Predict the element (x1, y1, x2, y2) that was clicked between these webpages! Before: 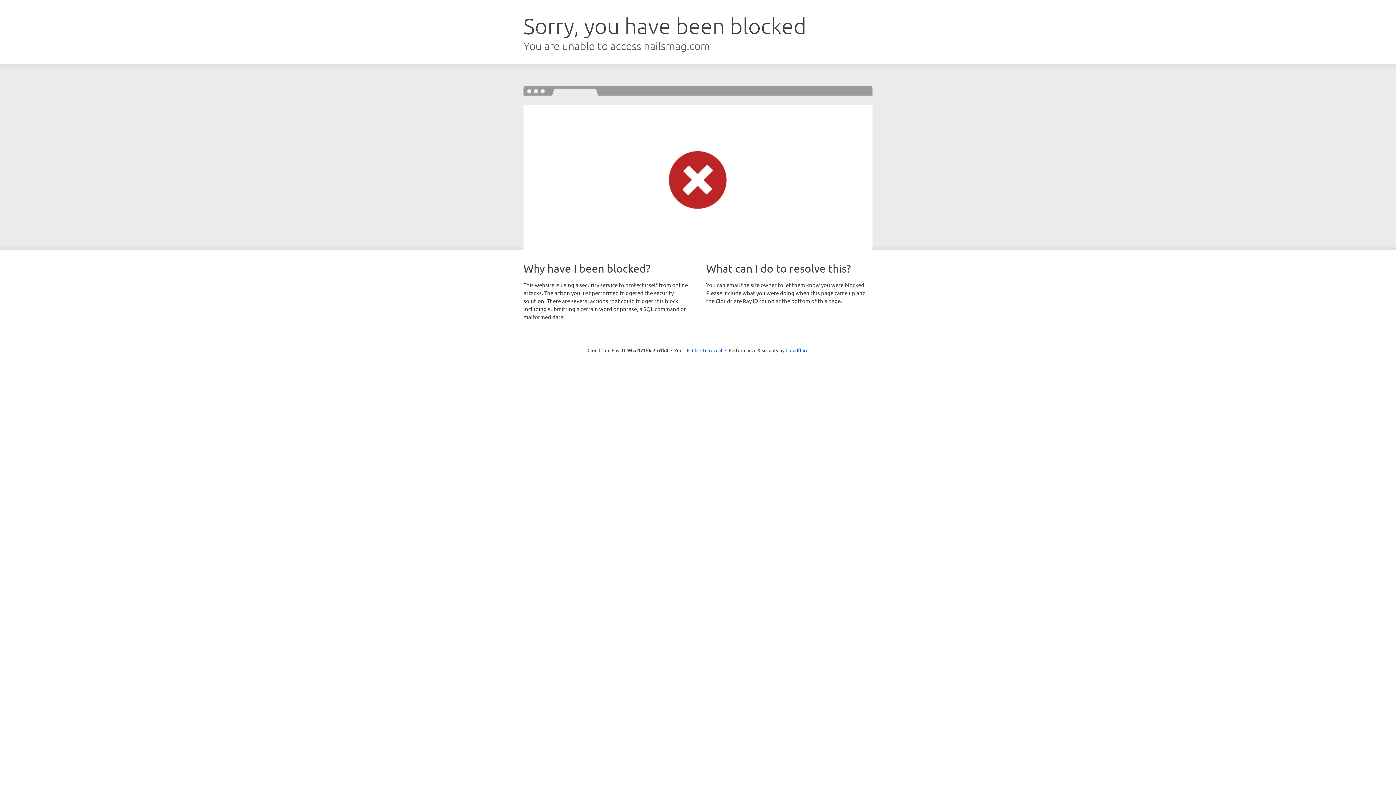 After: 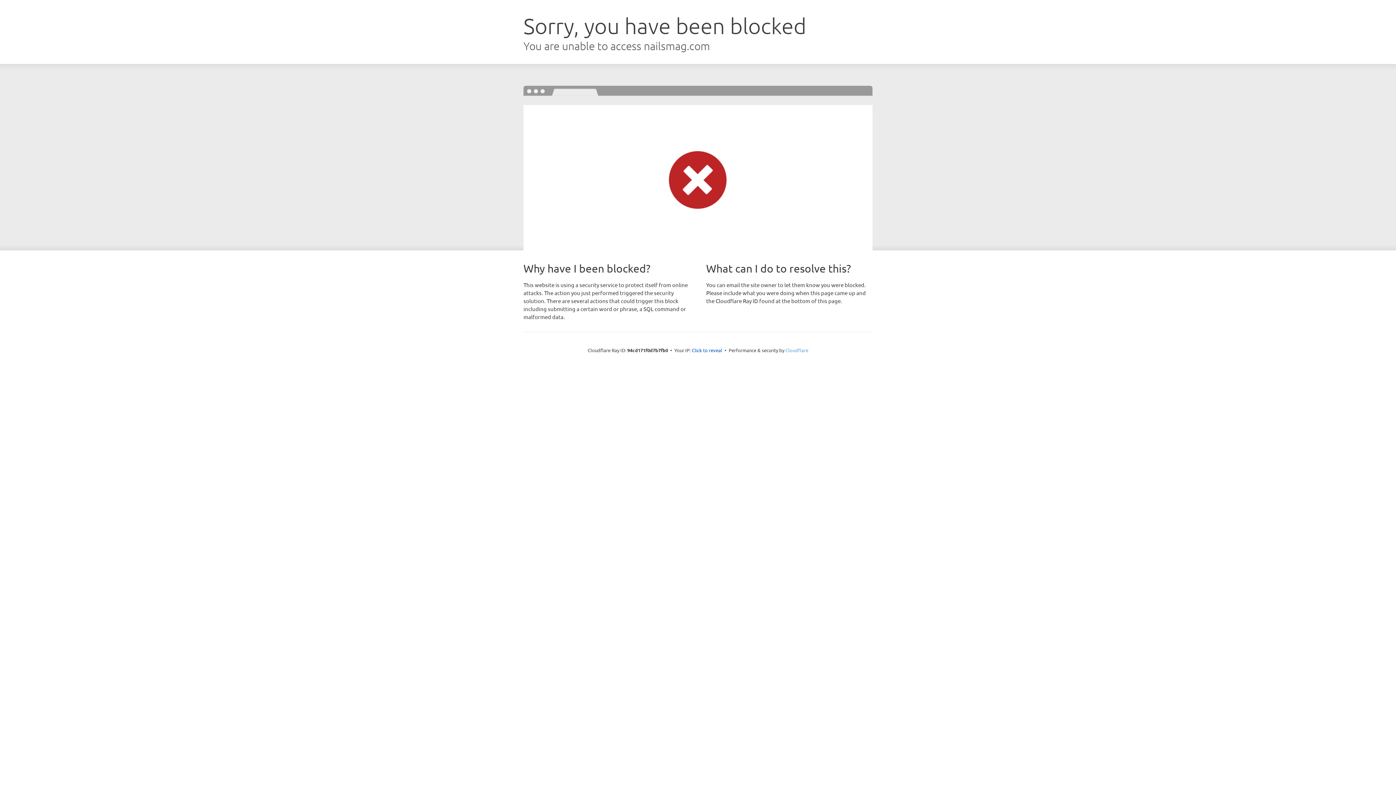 Action: bbox: (785, 347, 808, 353) label: Cloudflare